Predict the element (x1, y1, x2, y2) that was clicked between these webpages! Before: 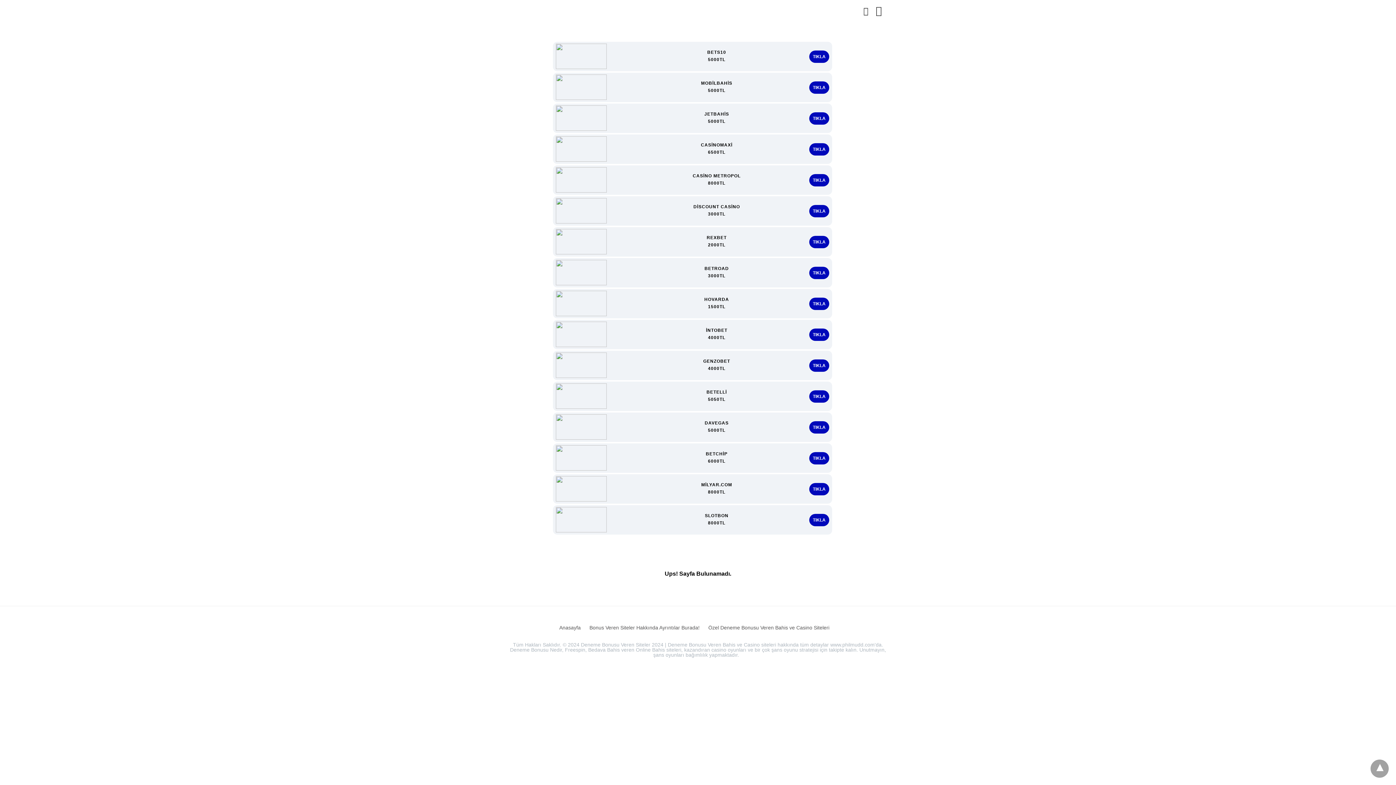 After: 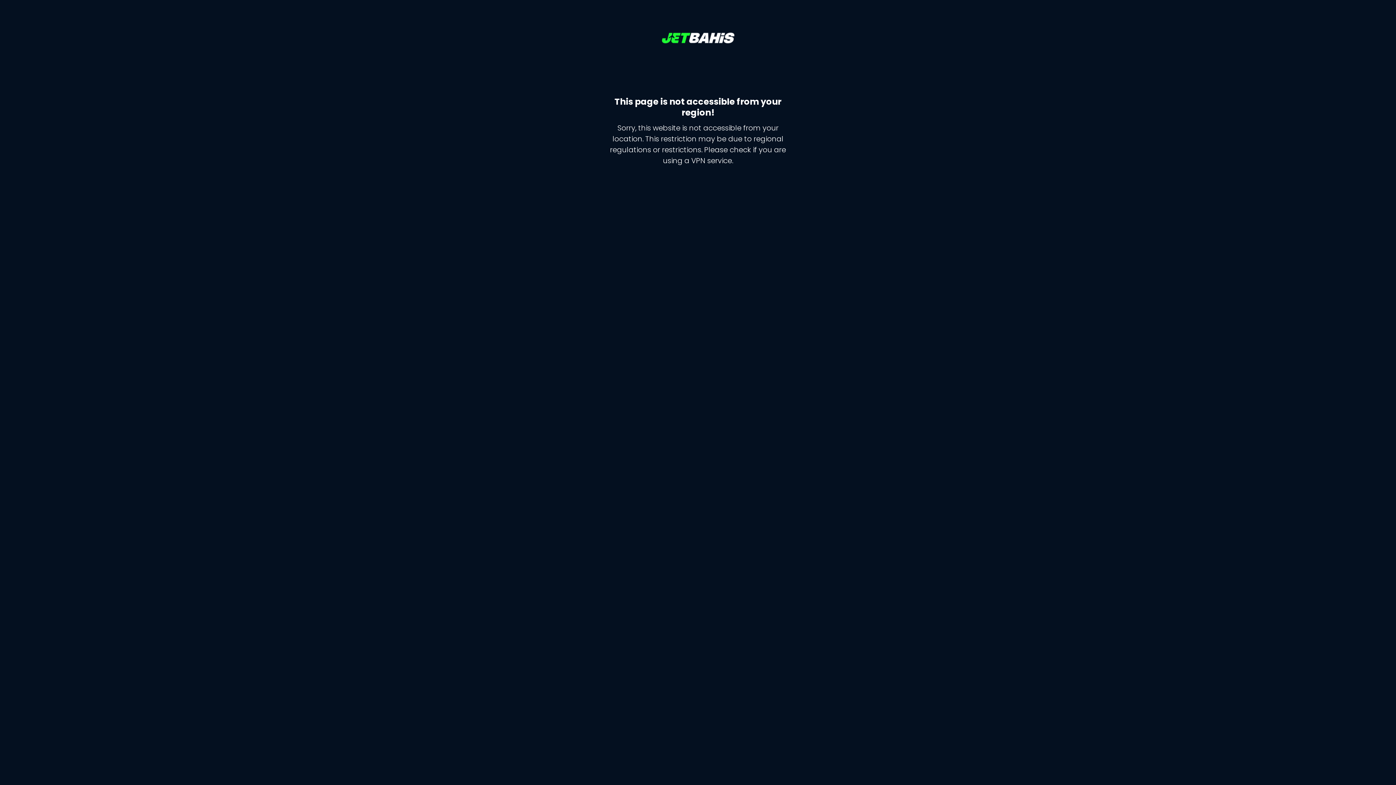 Action: label: TIKLA bbox: (809, 112, 829, 124)